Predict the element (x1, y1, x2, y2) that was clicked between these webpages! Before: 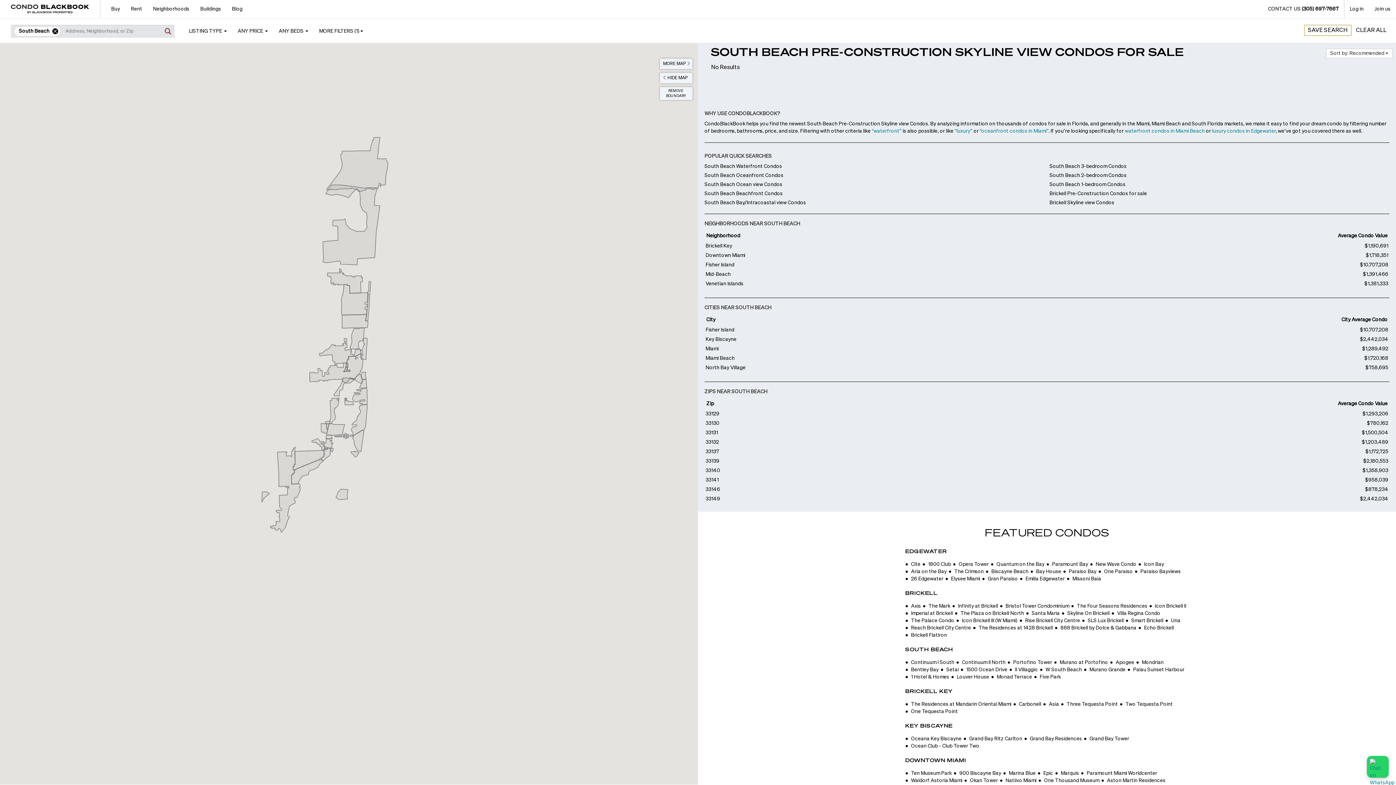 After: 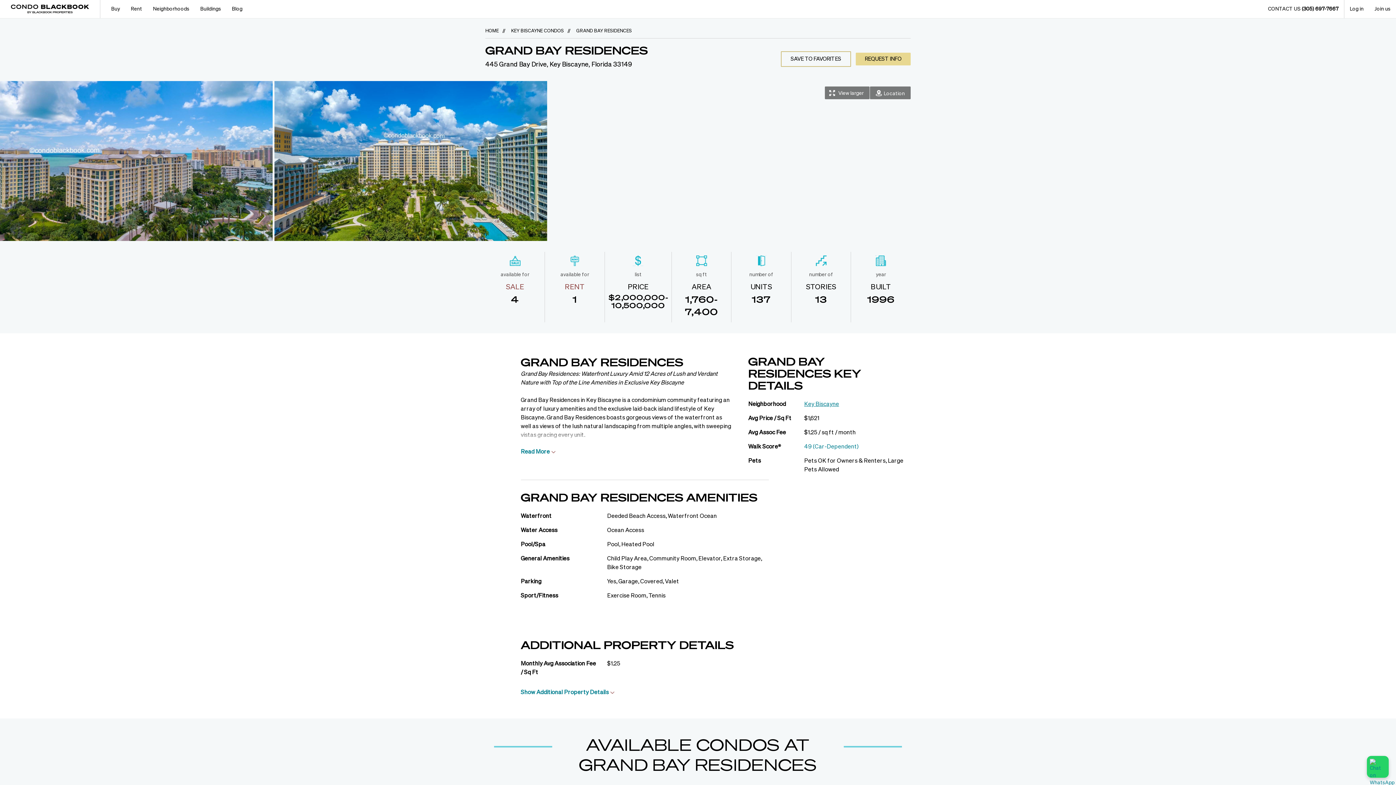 Action: bbox: (1030, 736, 1082, 741) label: Grand Bay Residences